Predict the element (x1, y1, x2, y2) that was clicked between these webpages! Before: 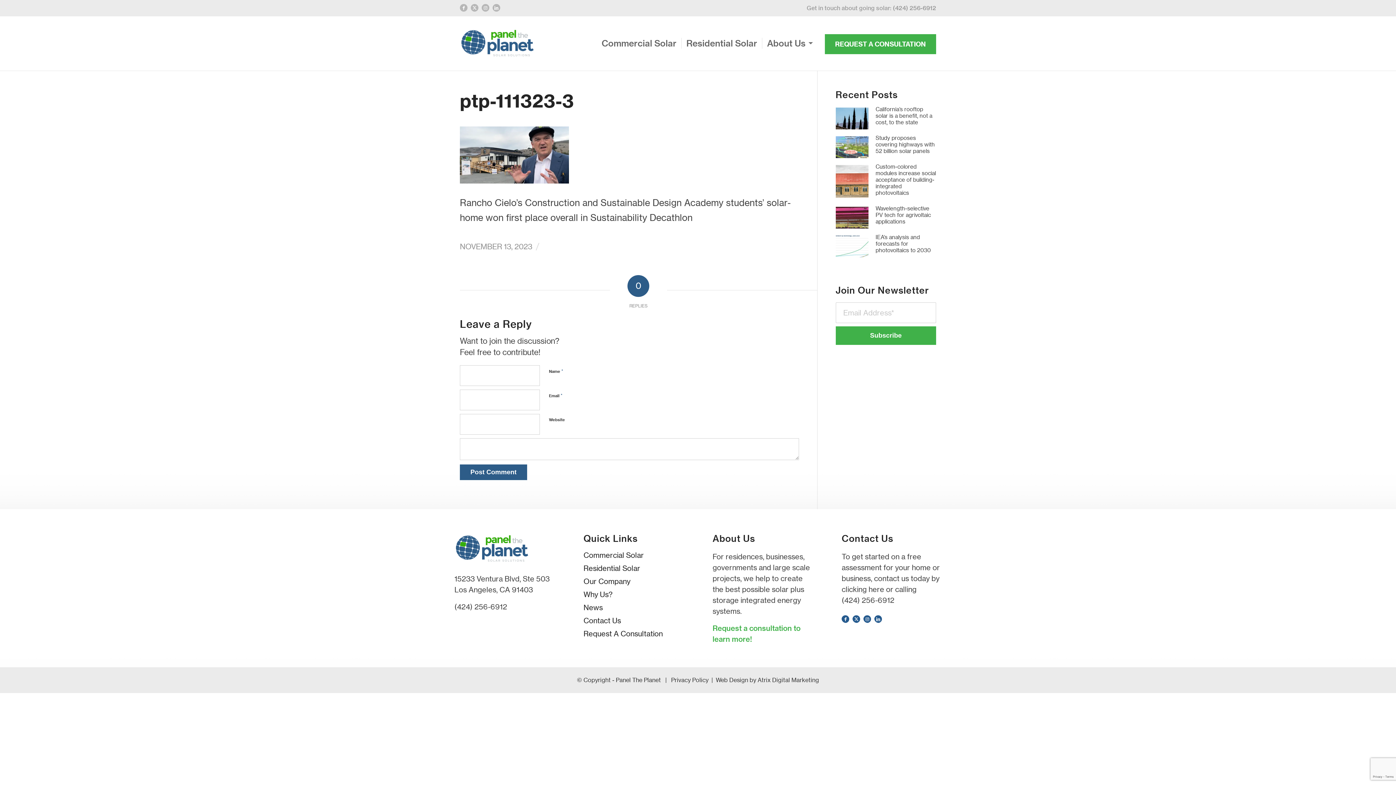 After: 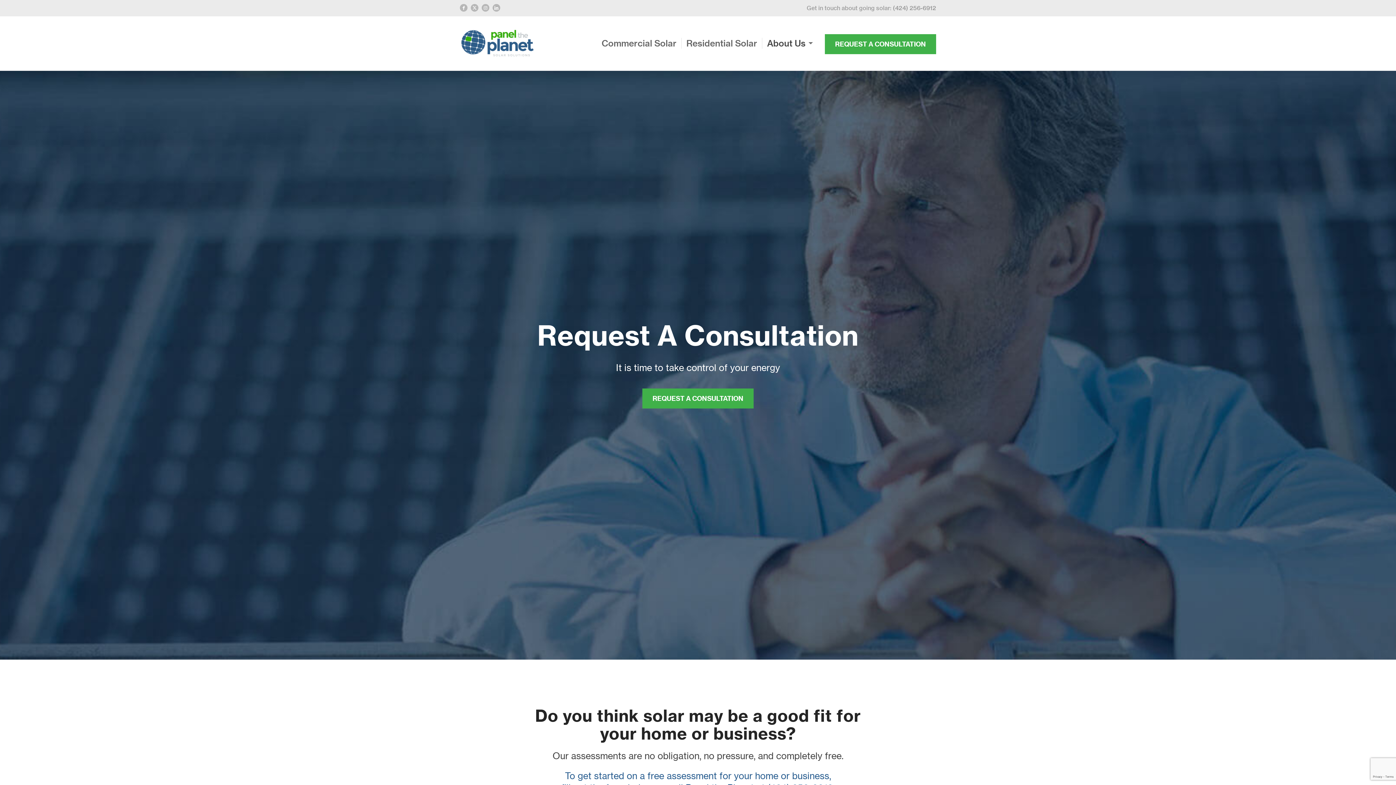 Action: bbox: (583, 616, 683, 625) label: Contact Us